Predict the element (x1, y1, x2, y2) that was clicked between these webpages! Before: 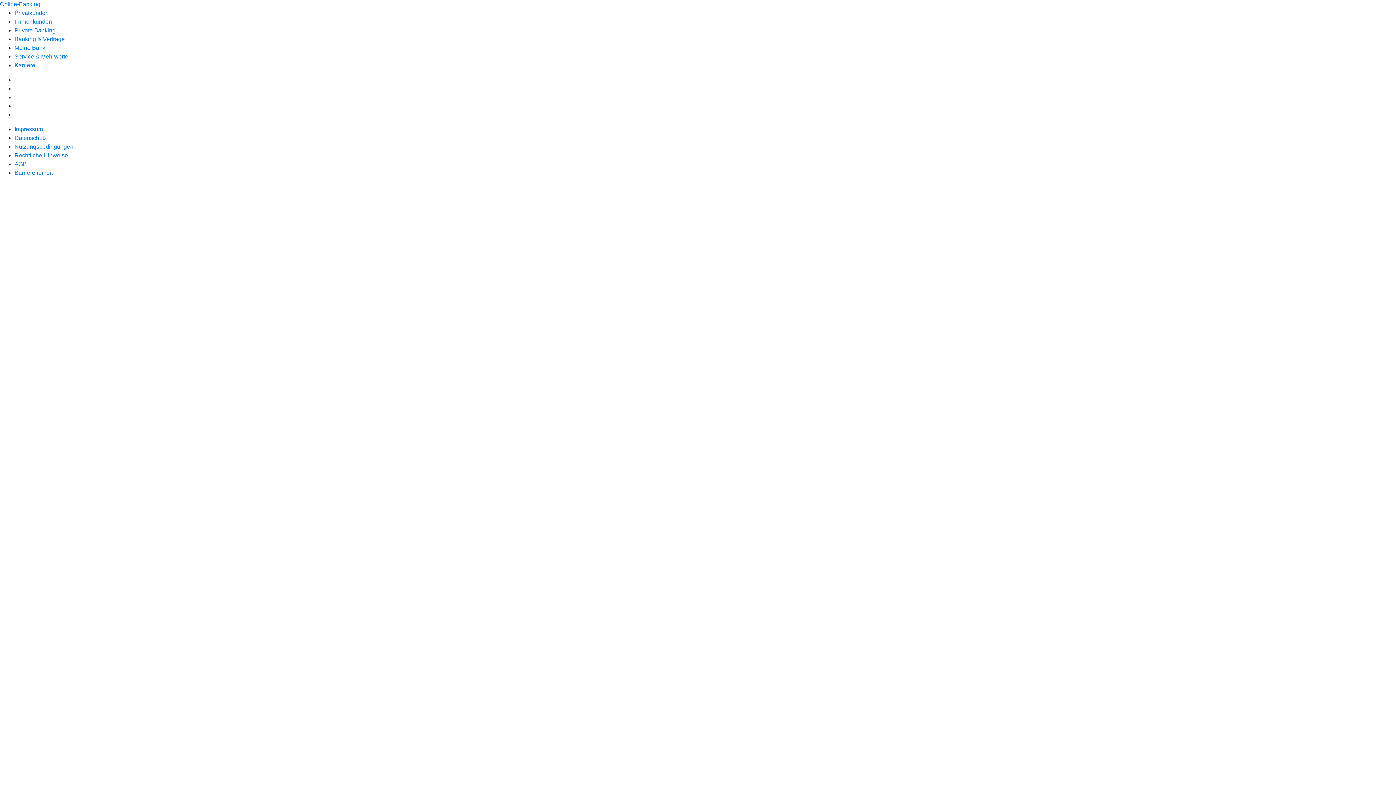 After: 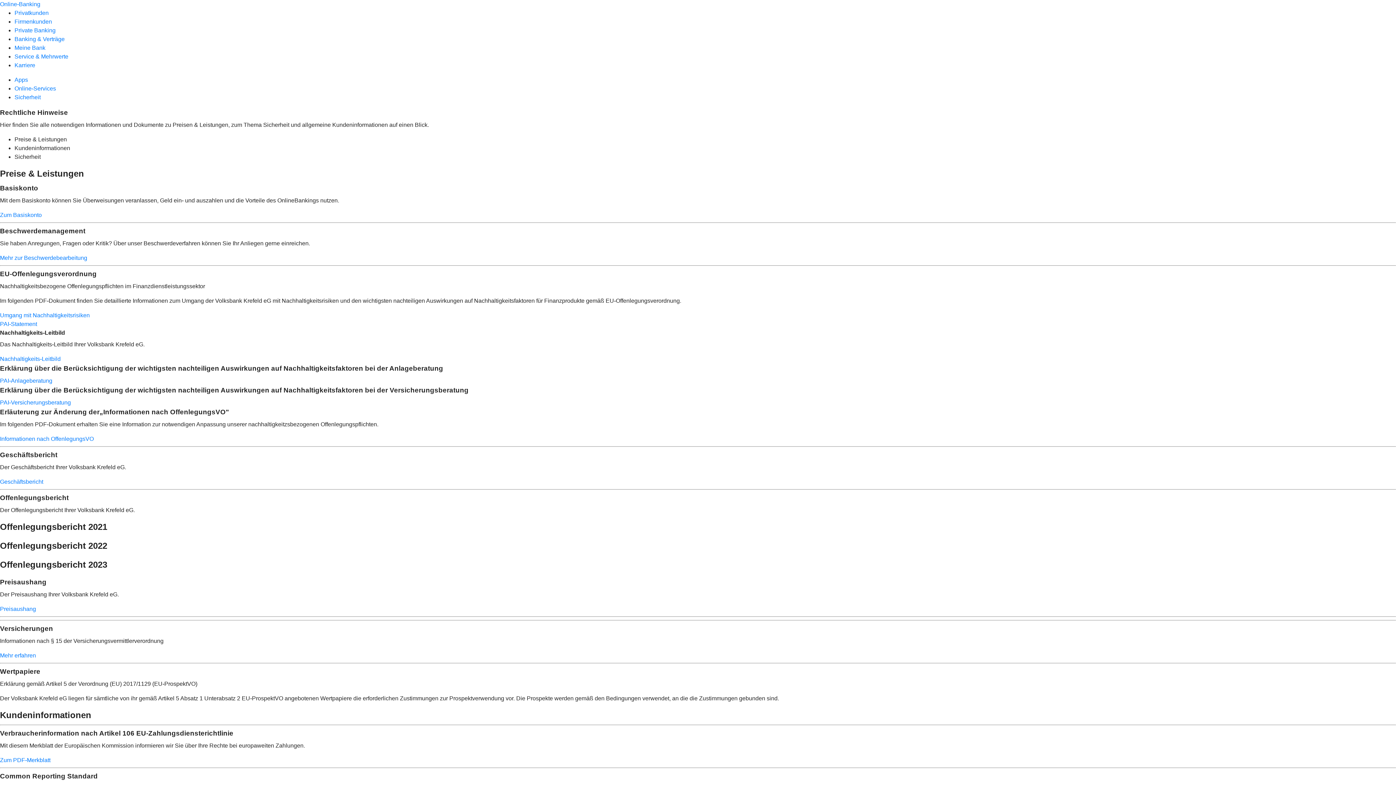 Action: bbox: (14, 152, 68, 158) label: Rechtliche Hinweise